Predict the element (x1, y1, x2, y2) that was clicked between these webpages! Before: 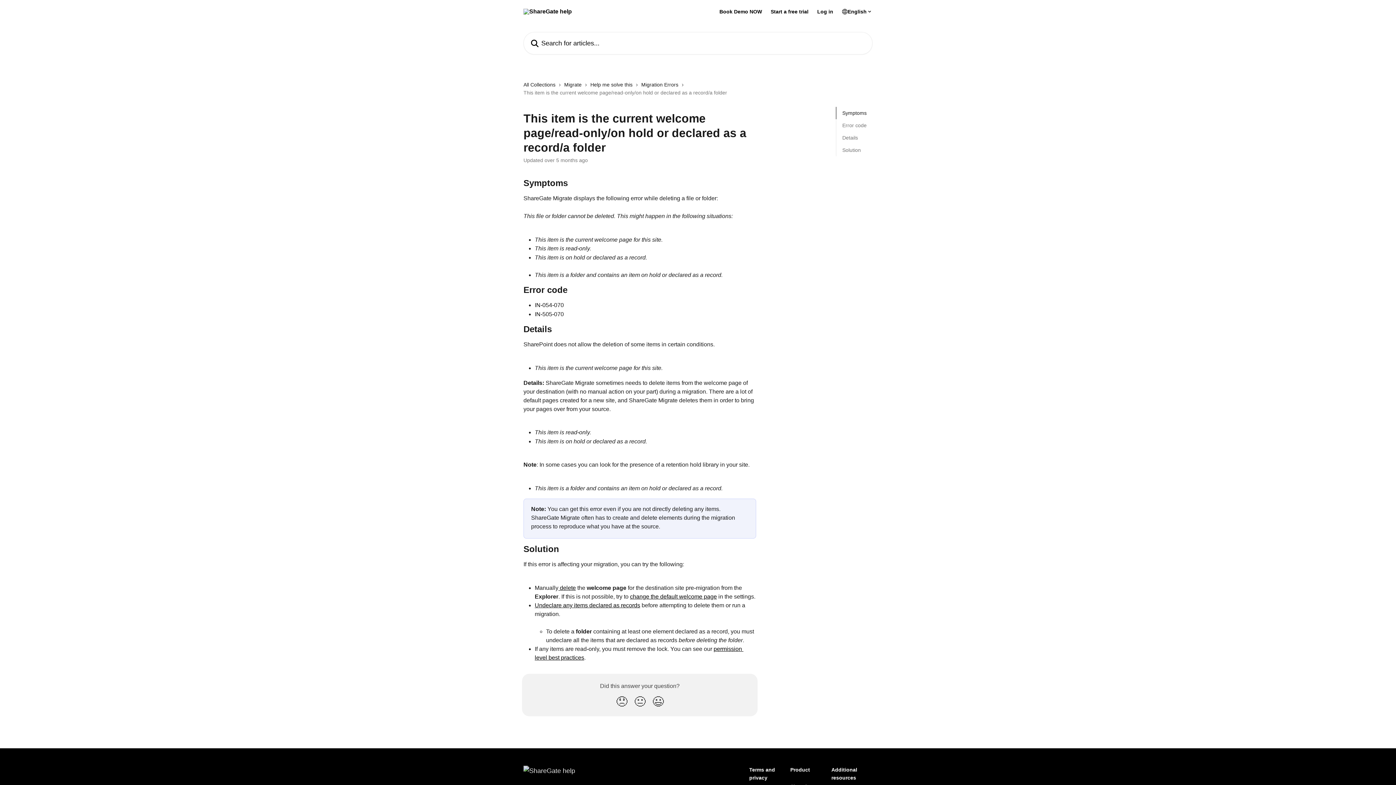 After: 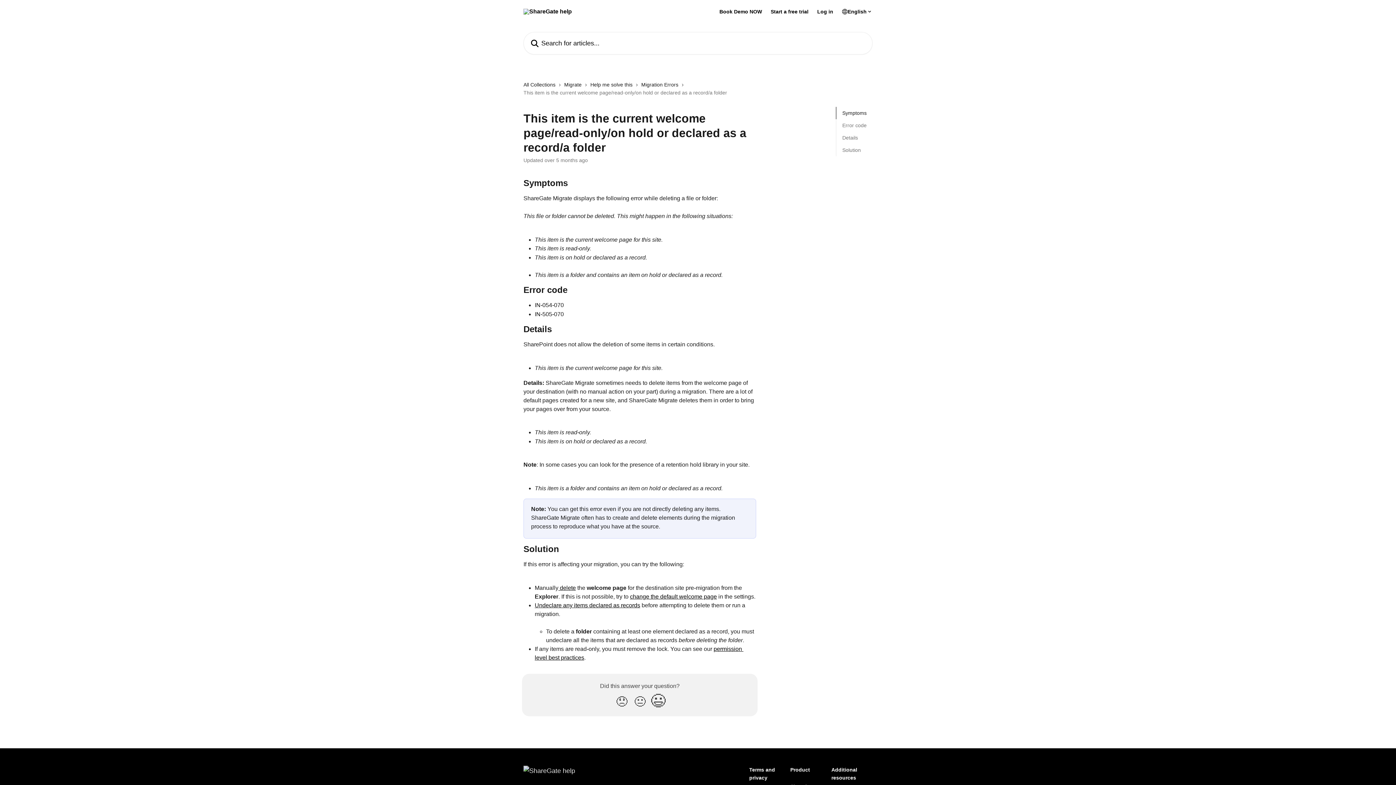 Action: bbox: (649, 692, 667, 712) label: Smiley Reaction